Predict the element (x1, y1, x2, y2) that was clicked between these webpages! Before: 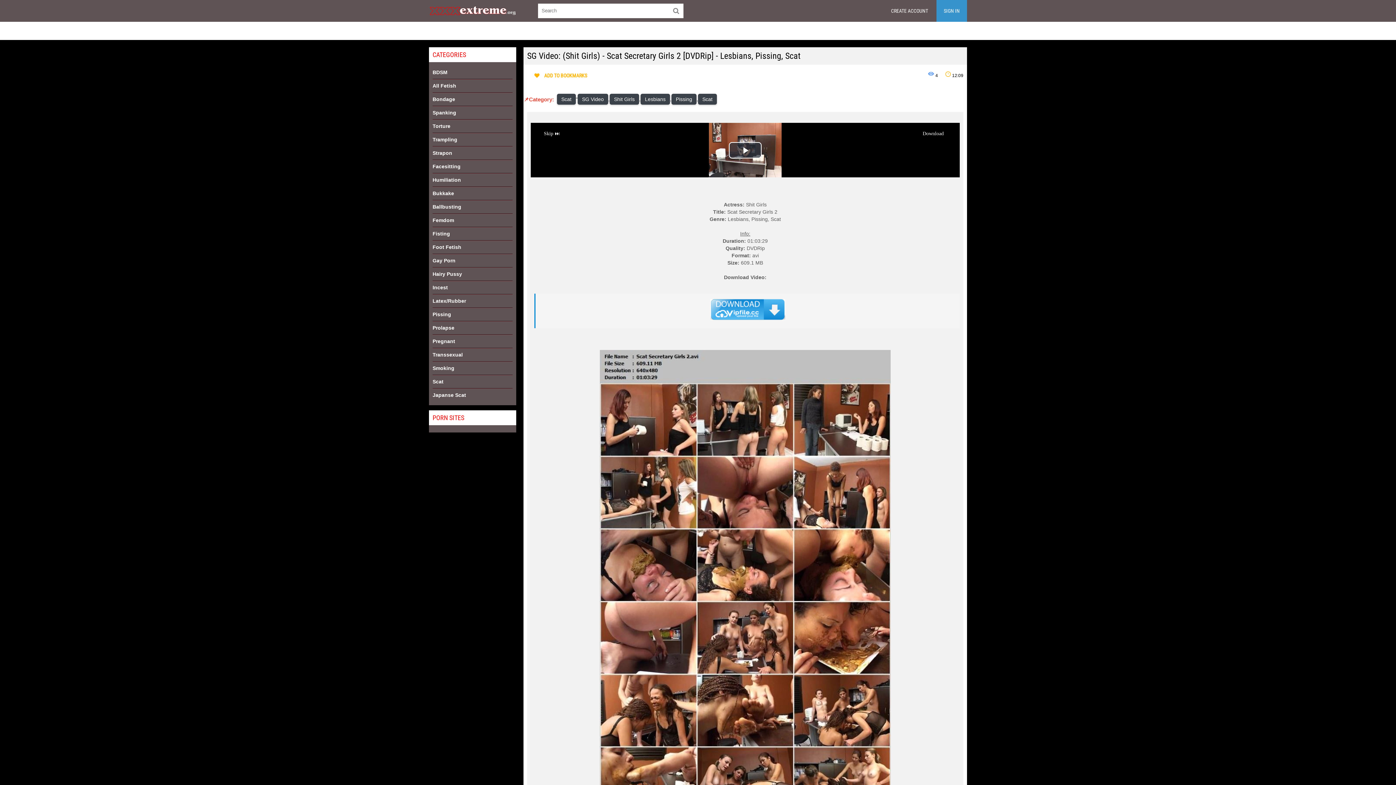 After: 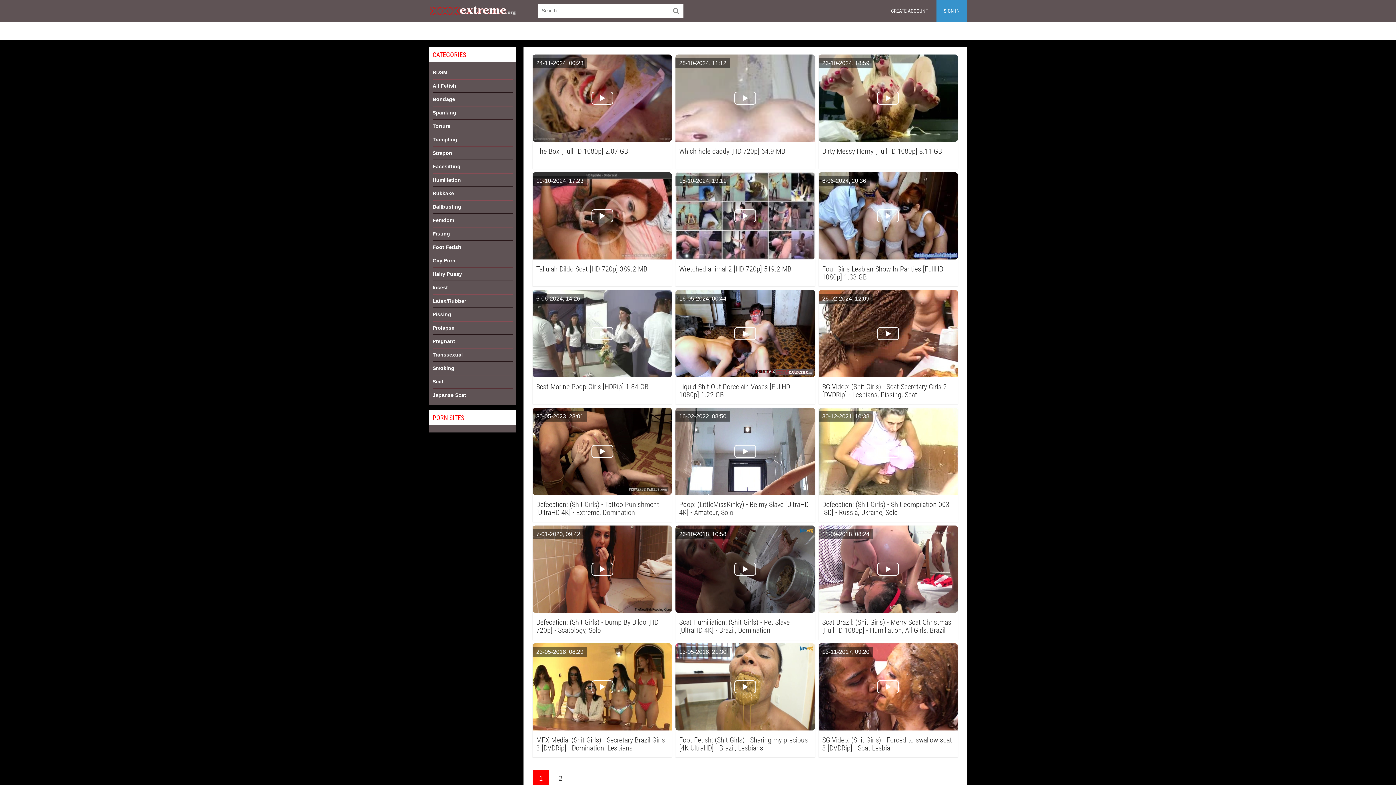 Action: label: Shit Girls bbox: (609, 93, 639, 104)